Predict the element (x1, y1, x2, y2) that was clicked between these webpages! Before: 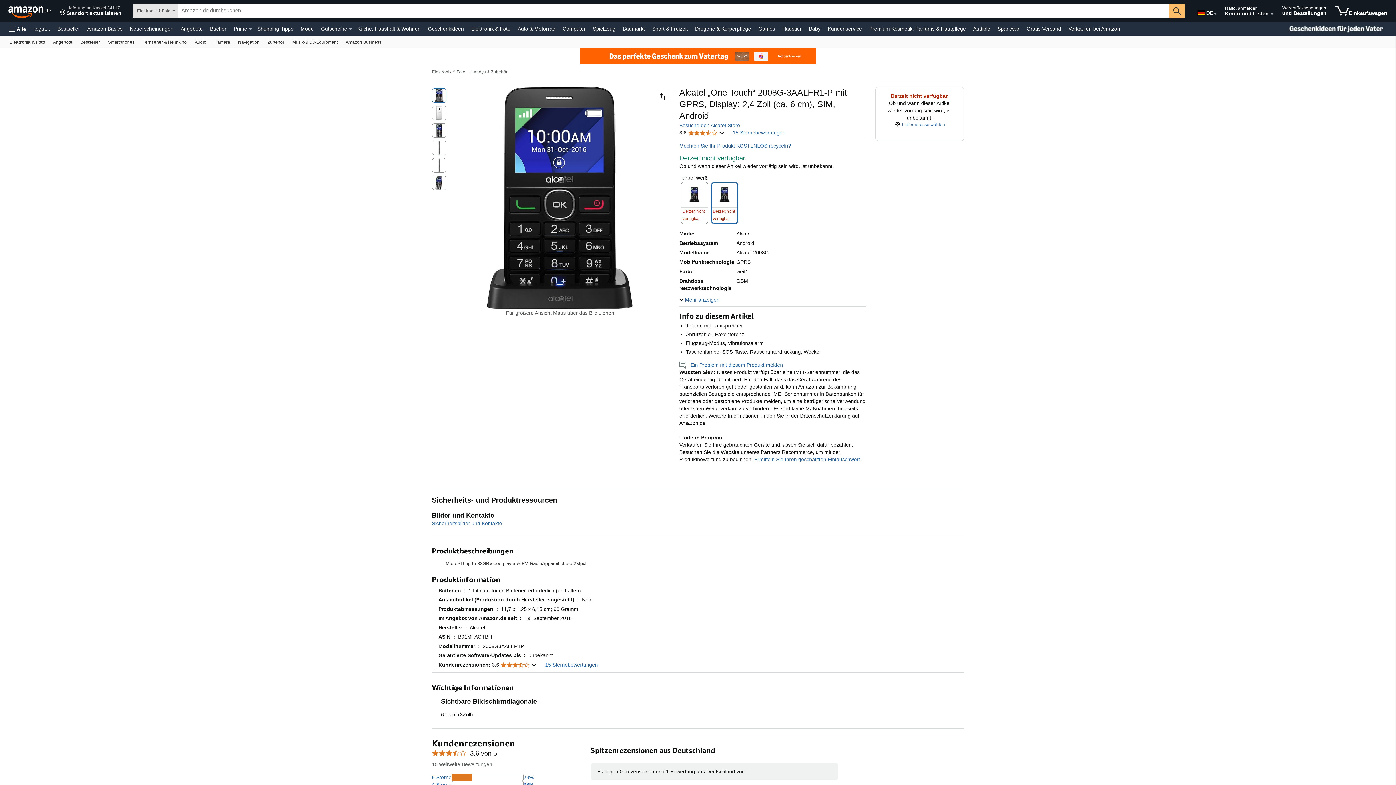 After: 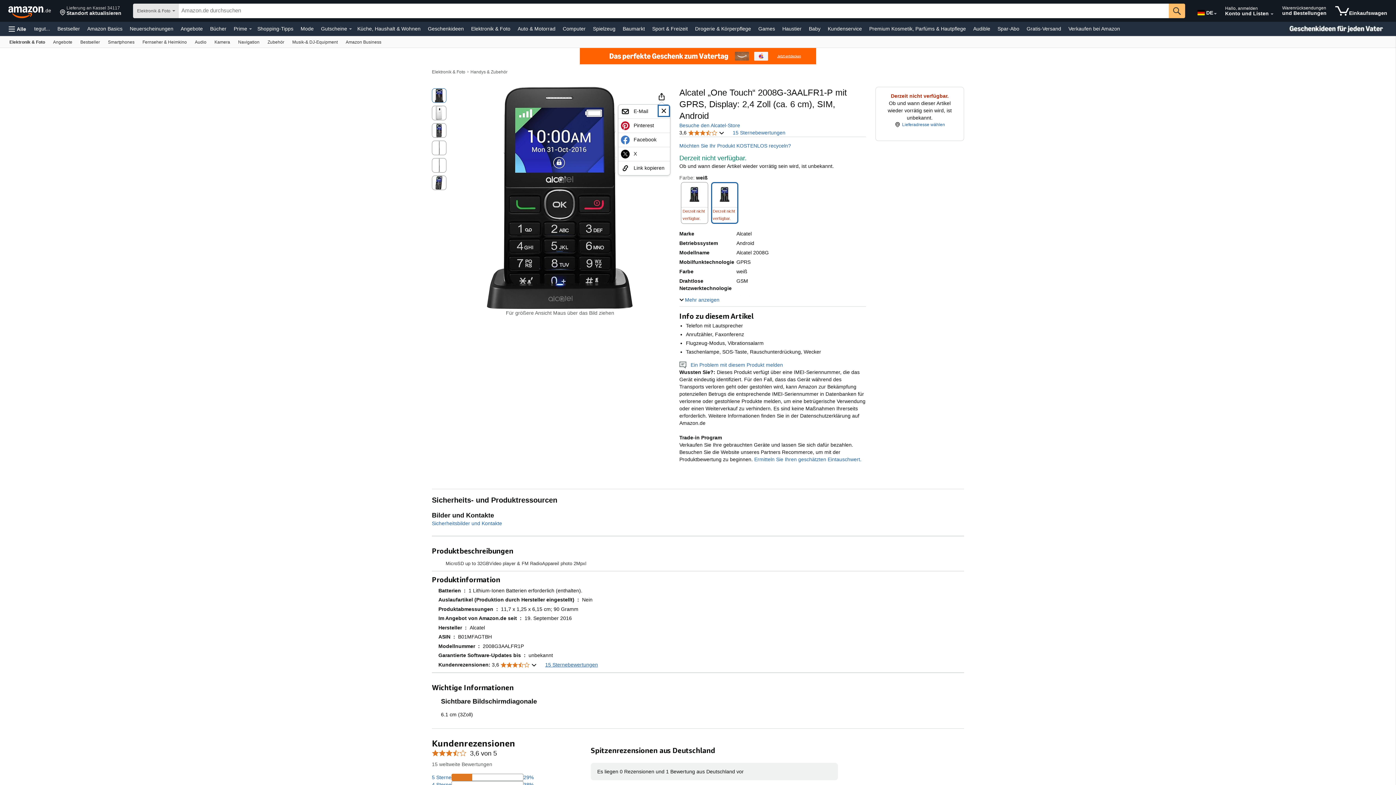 Action: bbox: (655, 90, 667, 102)